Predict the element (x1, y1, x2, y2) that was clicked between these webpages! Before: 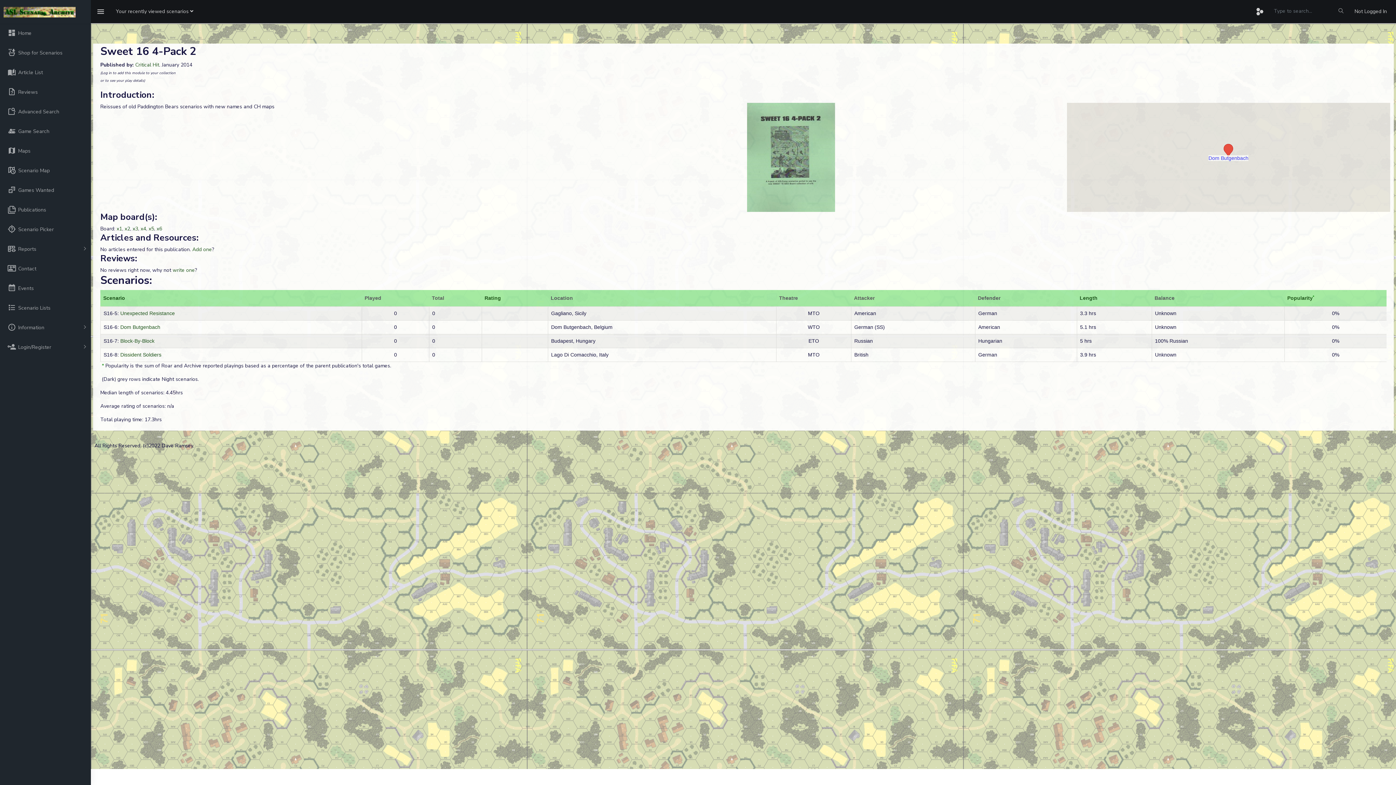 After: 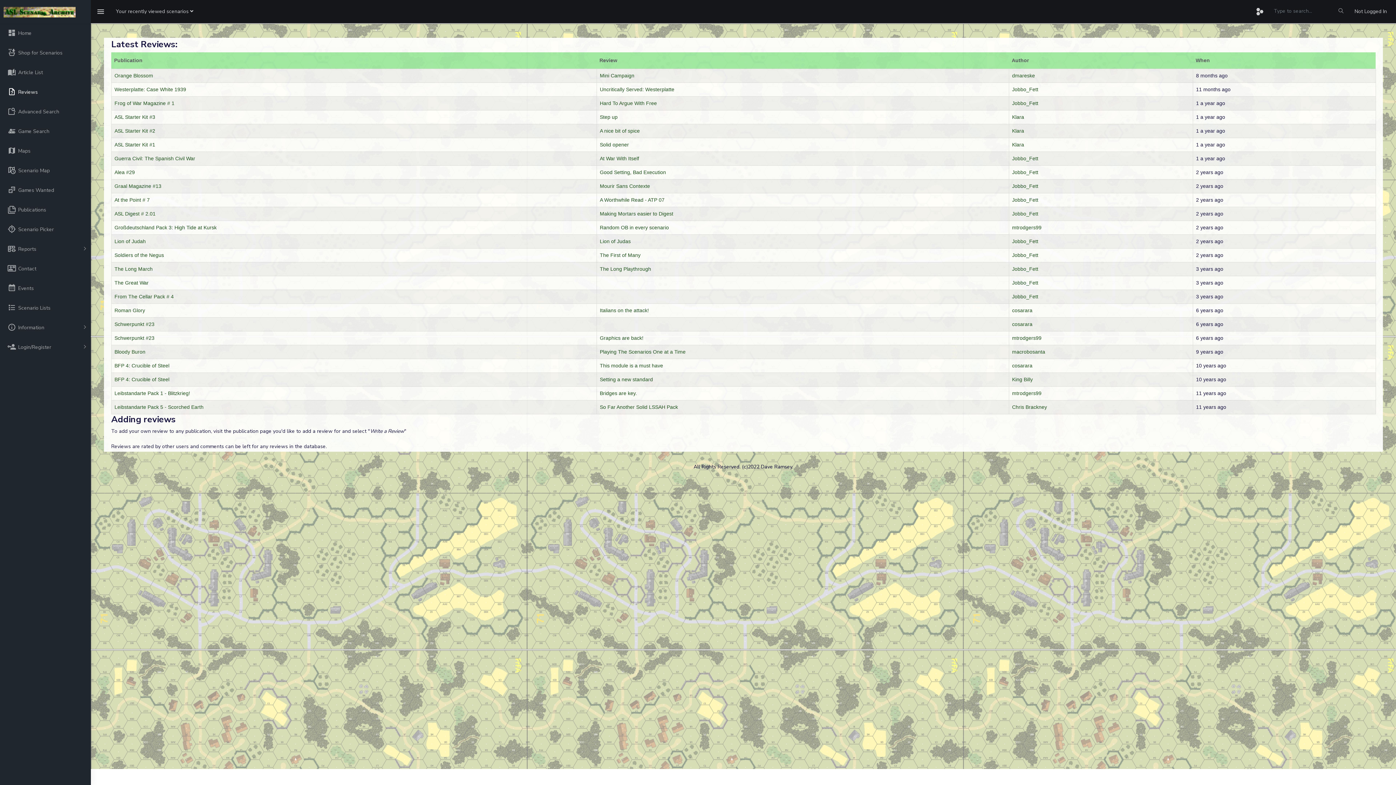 Action: bbox: (0, 82, 90, 101) label: Reviews